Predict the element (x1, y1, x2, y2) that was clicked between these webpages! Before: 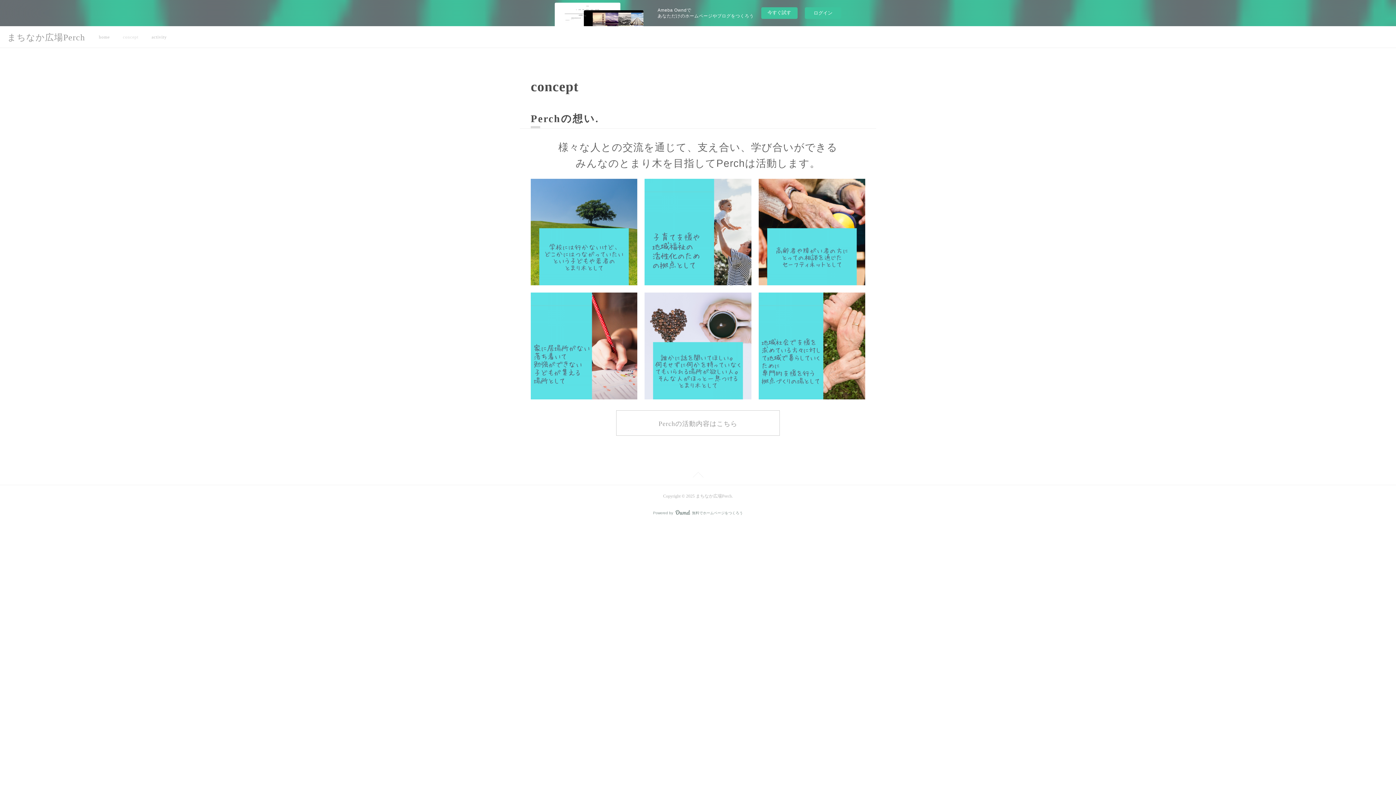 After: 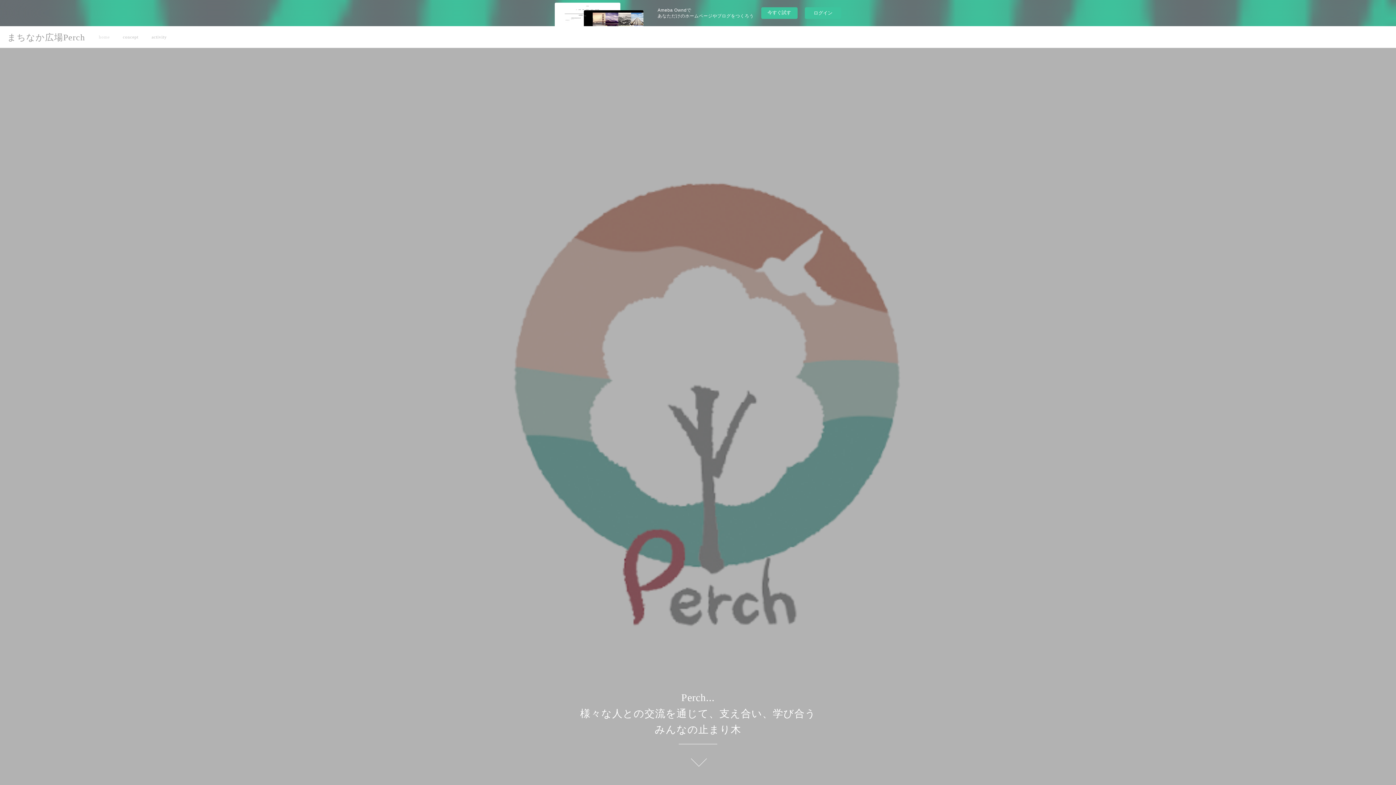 Action: bbox: (7, 32, 85, 42) label: まちなか広場Perch